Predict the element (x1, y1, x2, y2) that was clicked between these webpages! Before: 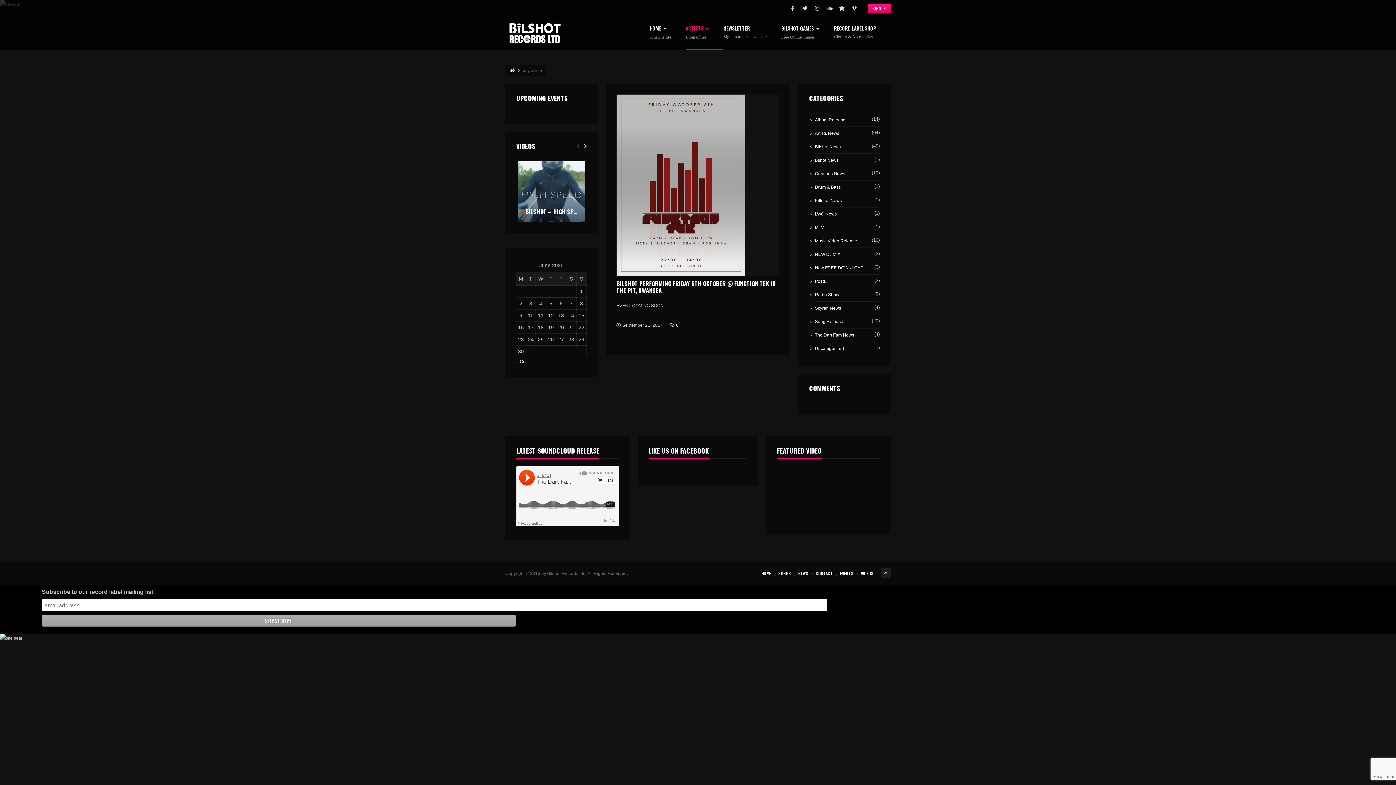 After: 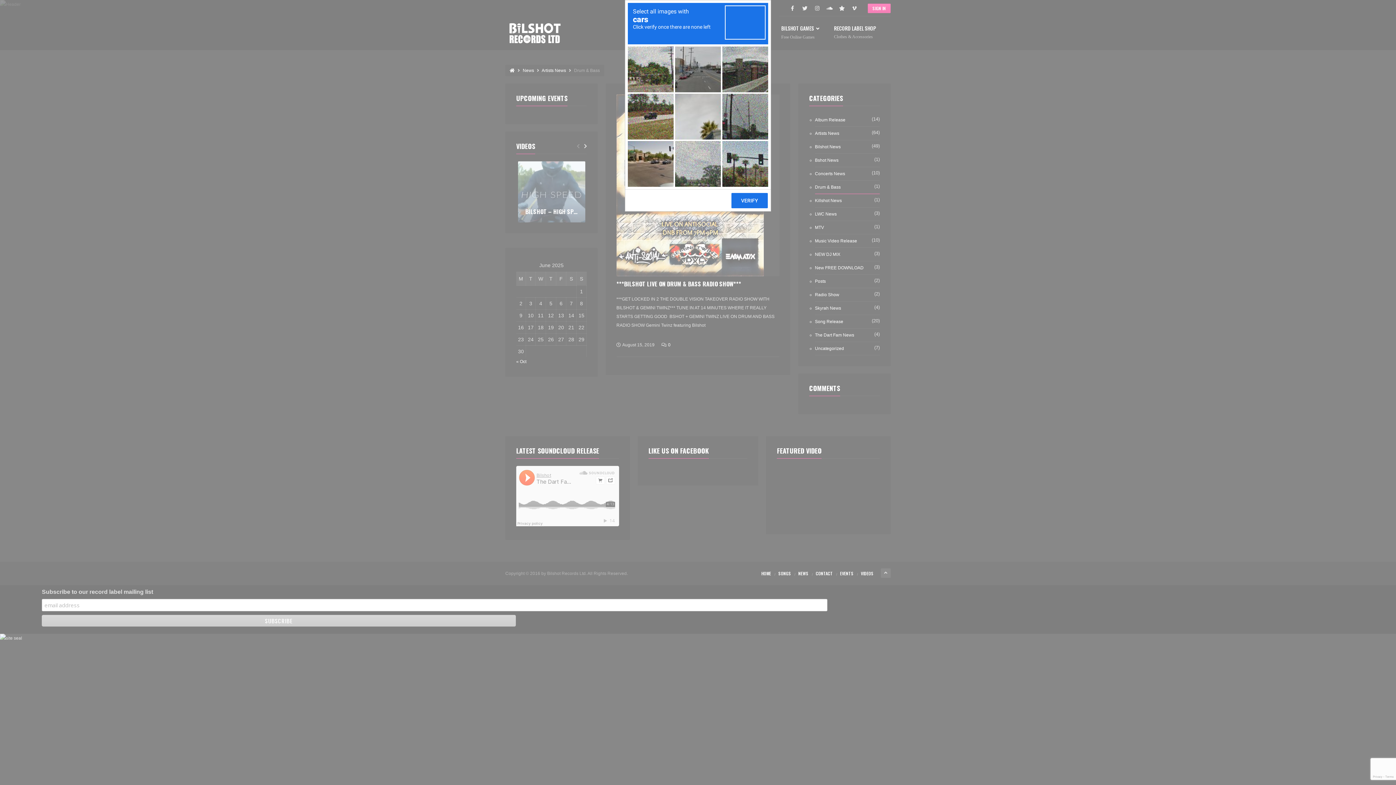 Action: bbox: (815, 180, 880, 194) label: Drum & Bass